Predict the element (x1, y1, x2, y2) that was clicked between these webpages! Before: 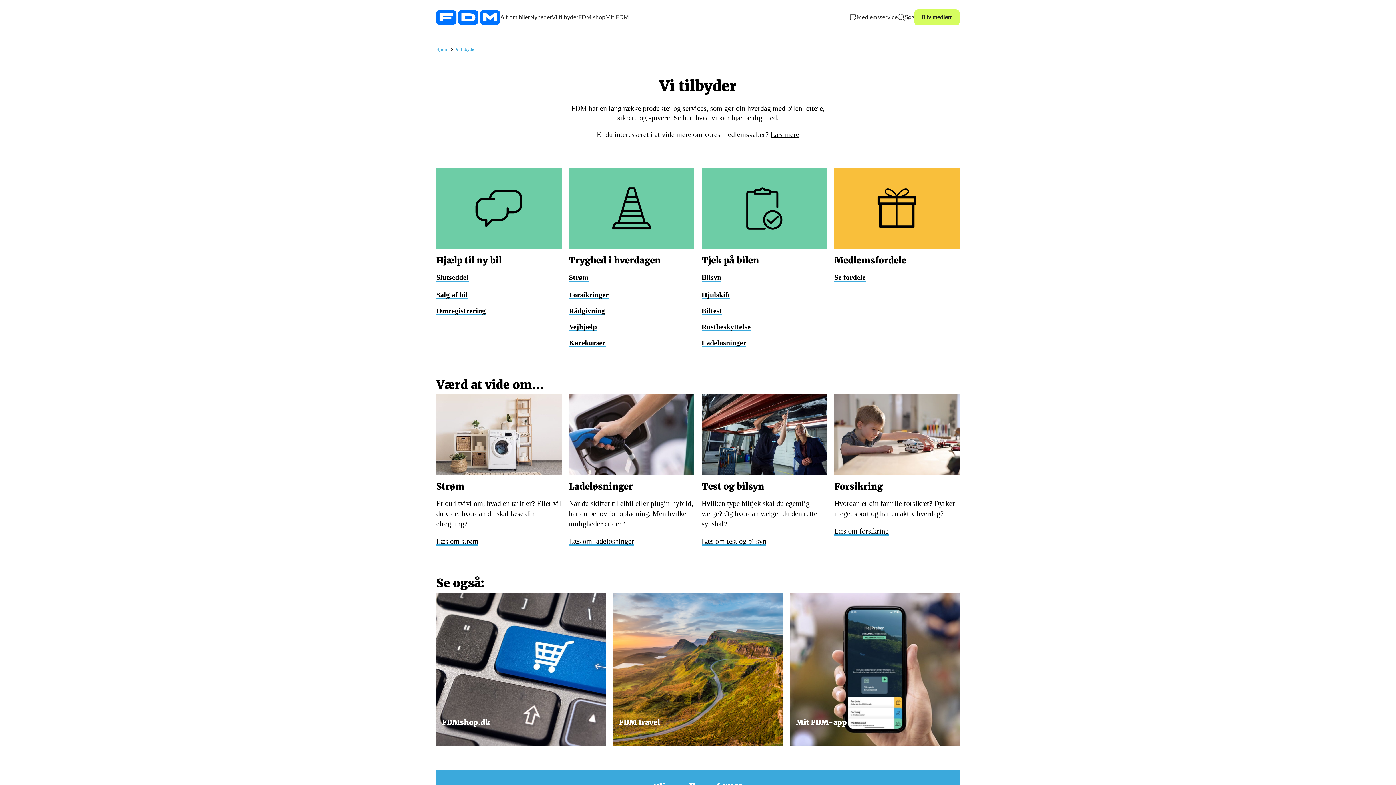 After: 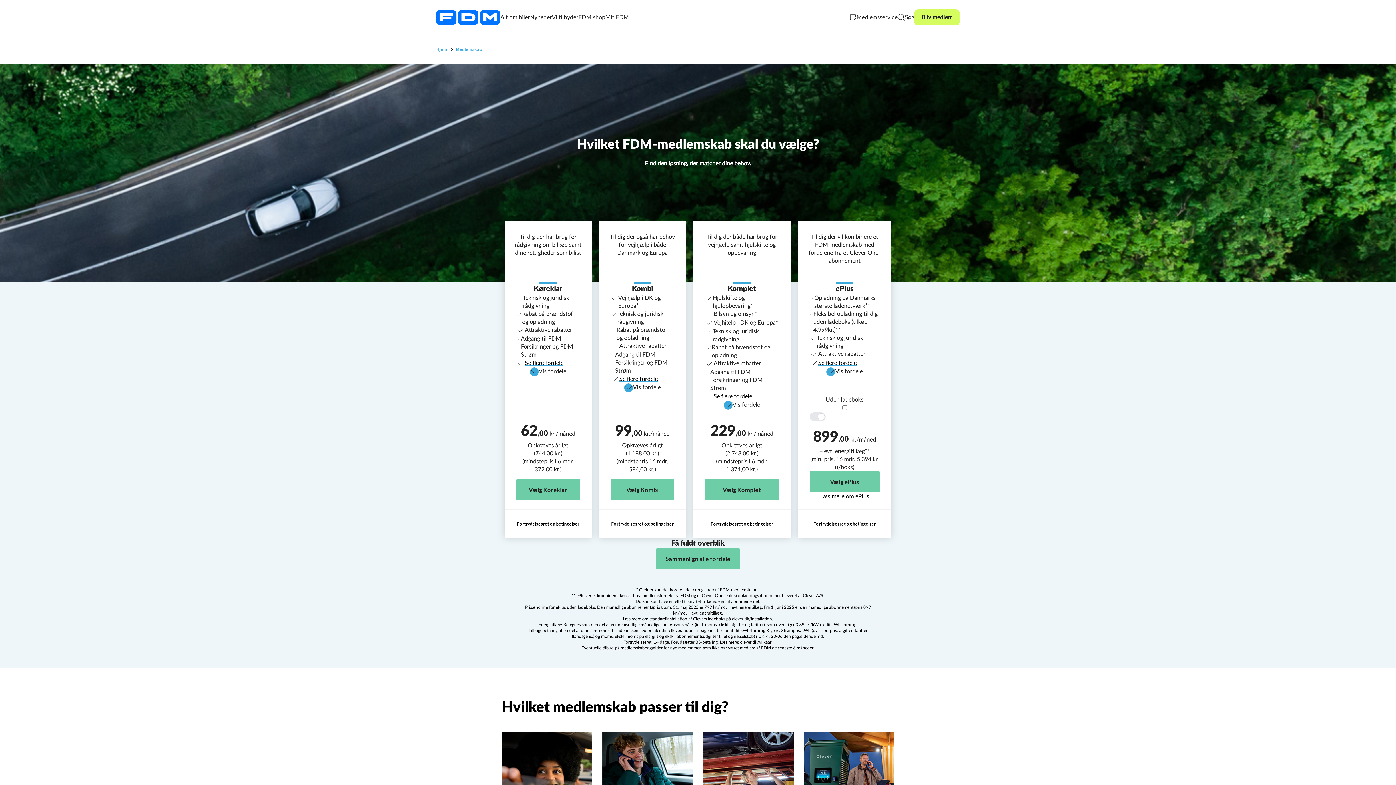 Action: bbox: (914, 9, 960, 25) label: Bliv medlem